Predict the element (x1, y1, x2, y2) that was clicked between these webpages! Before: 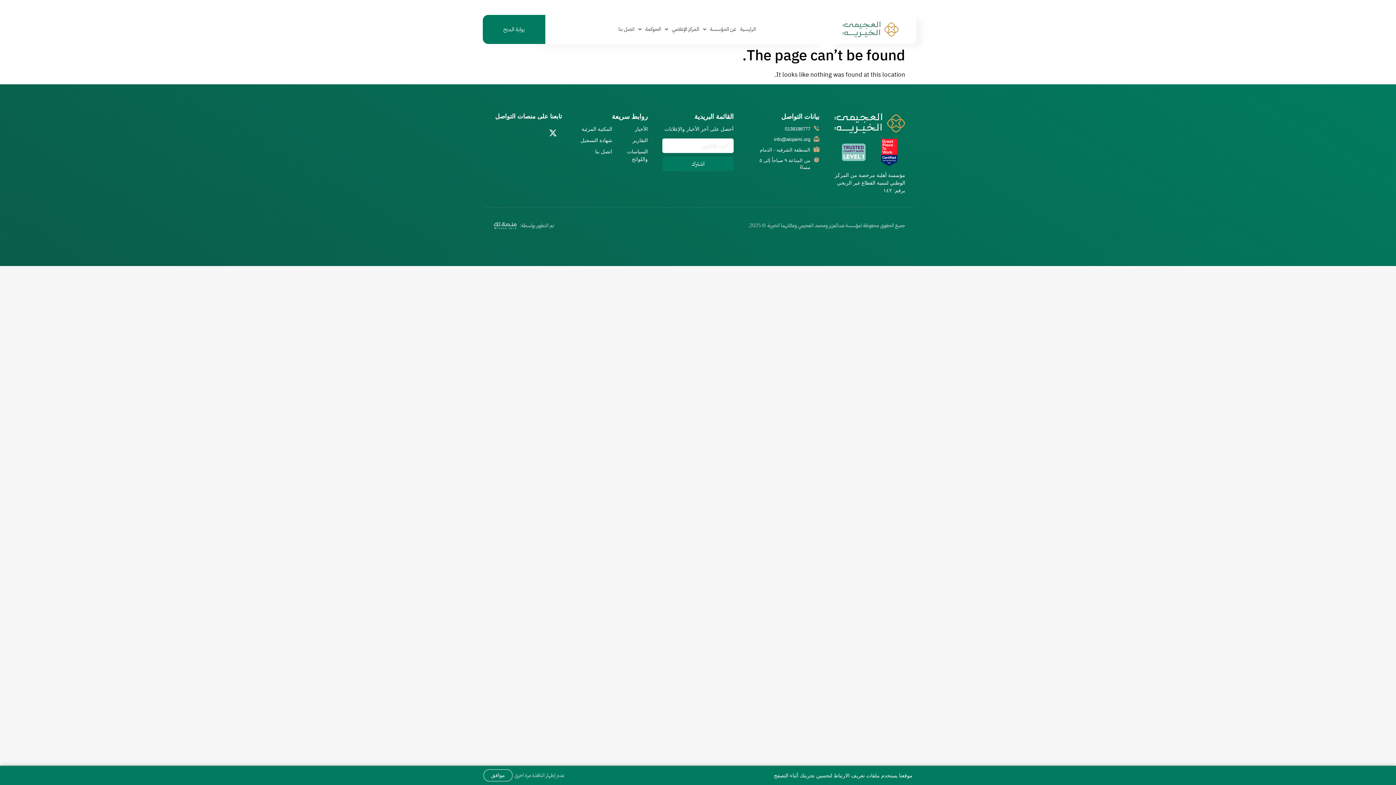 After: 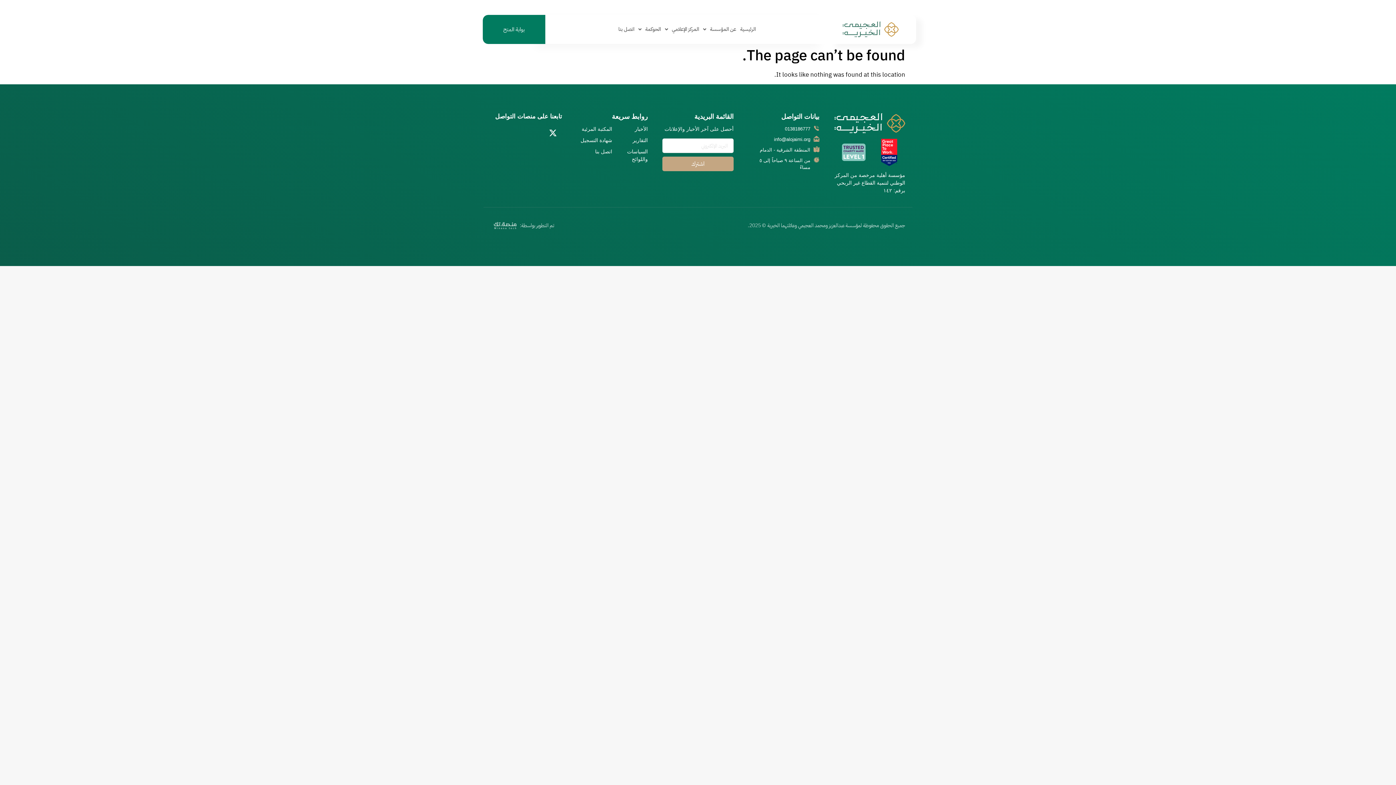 Action: bbox: (662, 156, 733, 171) label: اشترك